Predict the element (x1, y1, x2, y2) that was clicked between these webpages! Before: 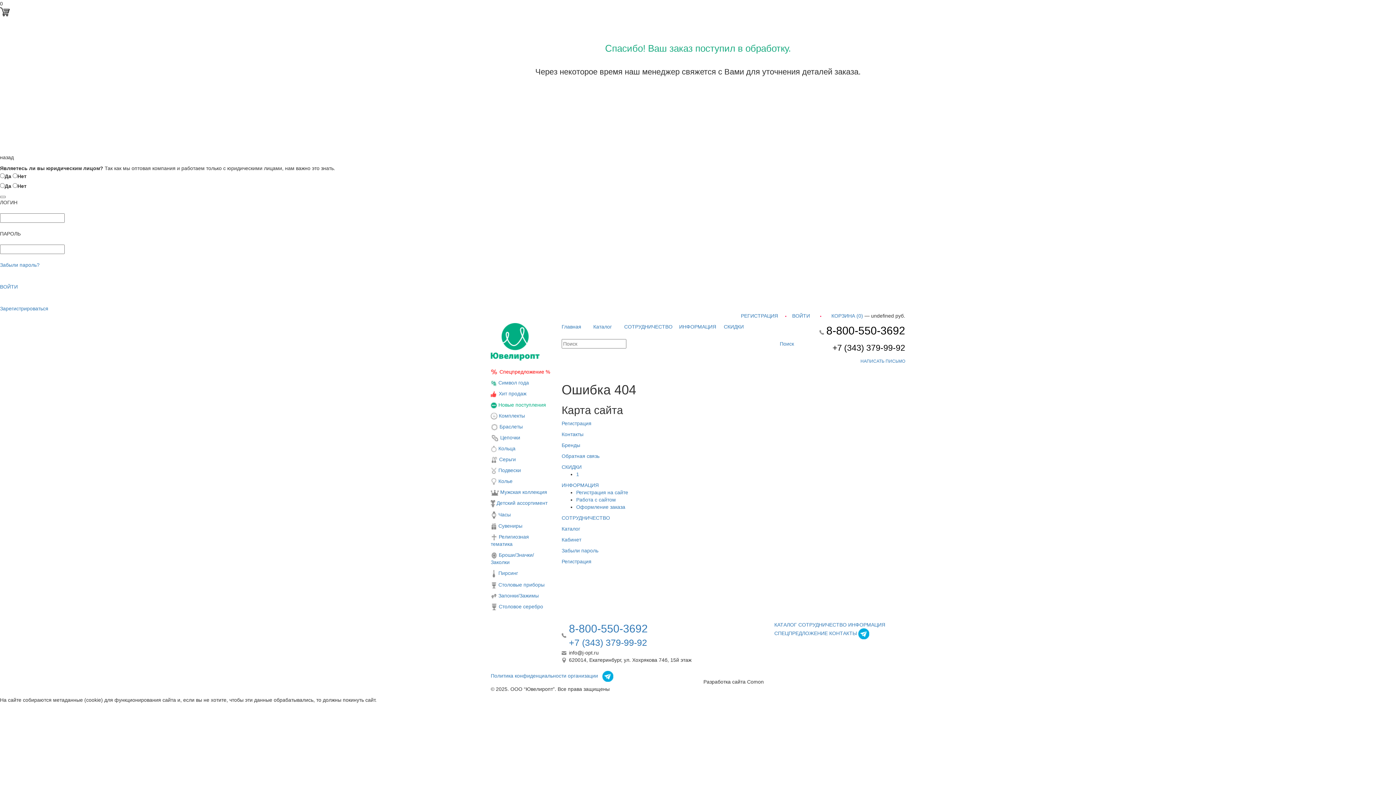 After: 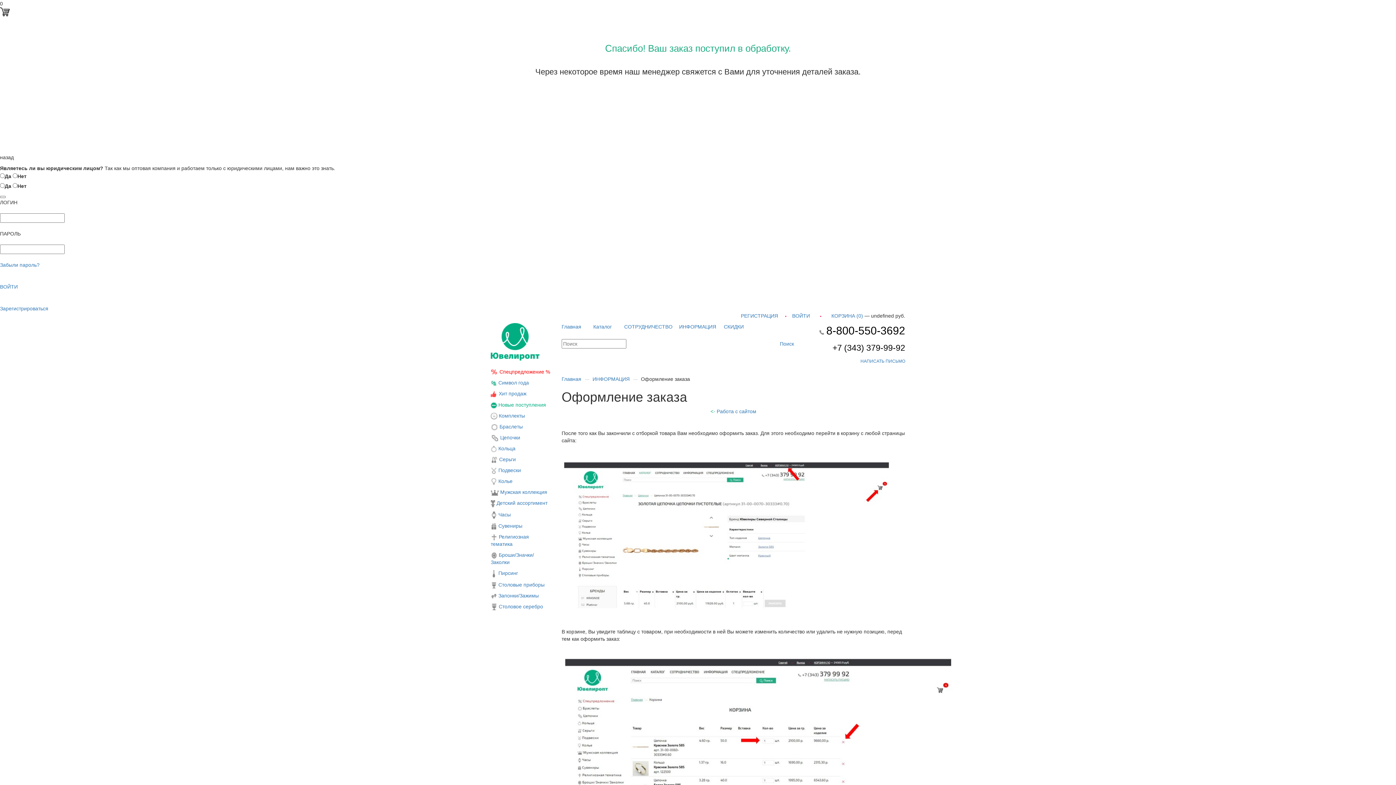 Action: label: Оформление заказа bbox: (576, 504, 625, 510)